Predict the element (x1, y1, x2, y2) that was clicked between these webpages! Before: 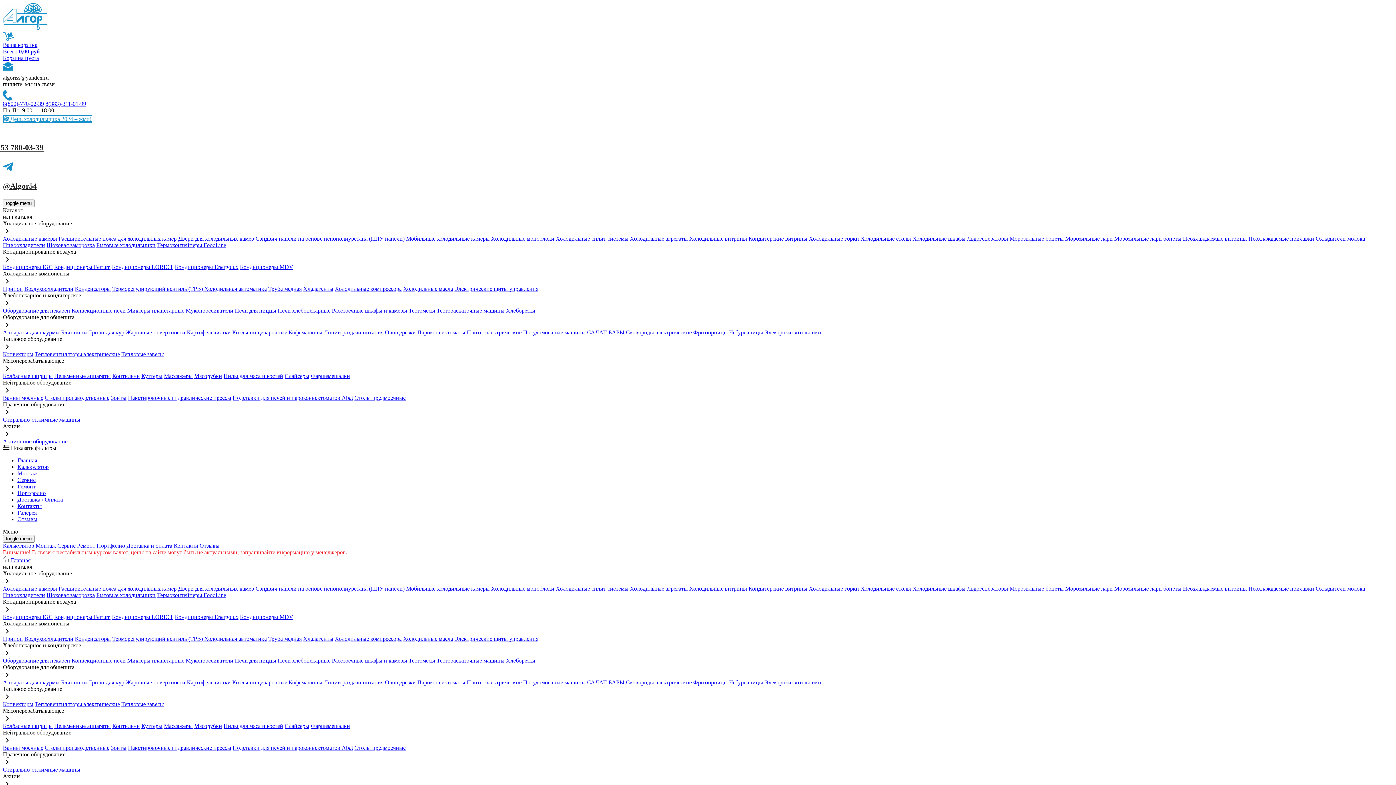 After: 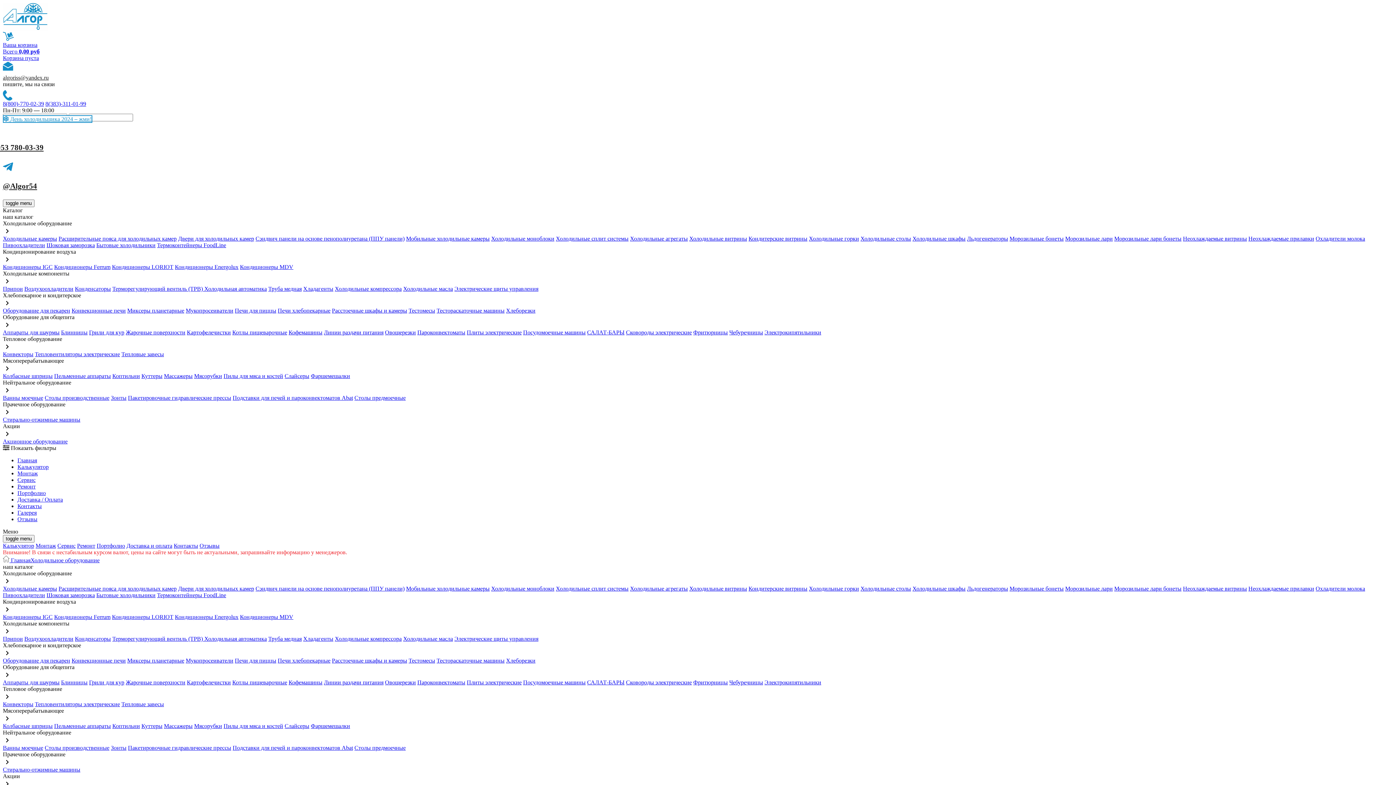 Action: label: Охладители молока bbox: (1316, 235, 1365, 241)